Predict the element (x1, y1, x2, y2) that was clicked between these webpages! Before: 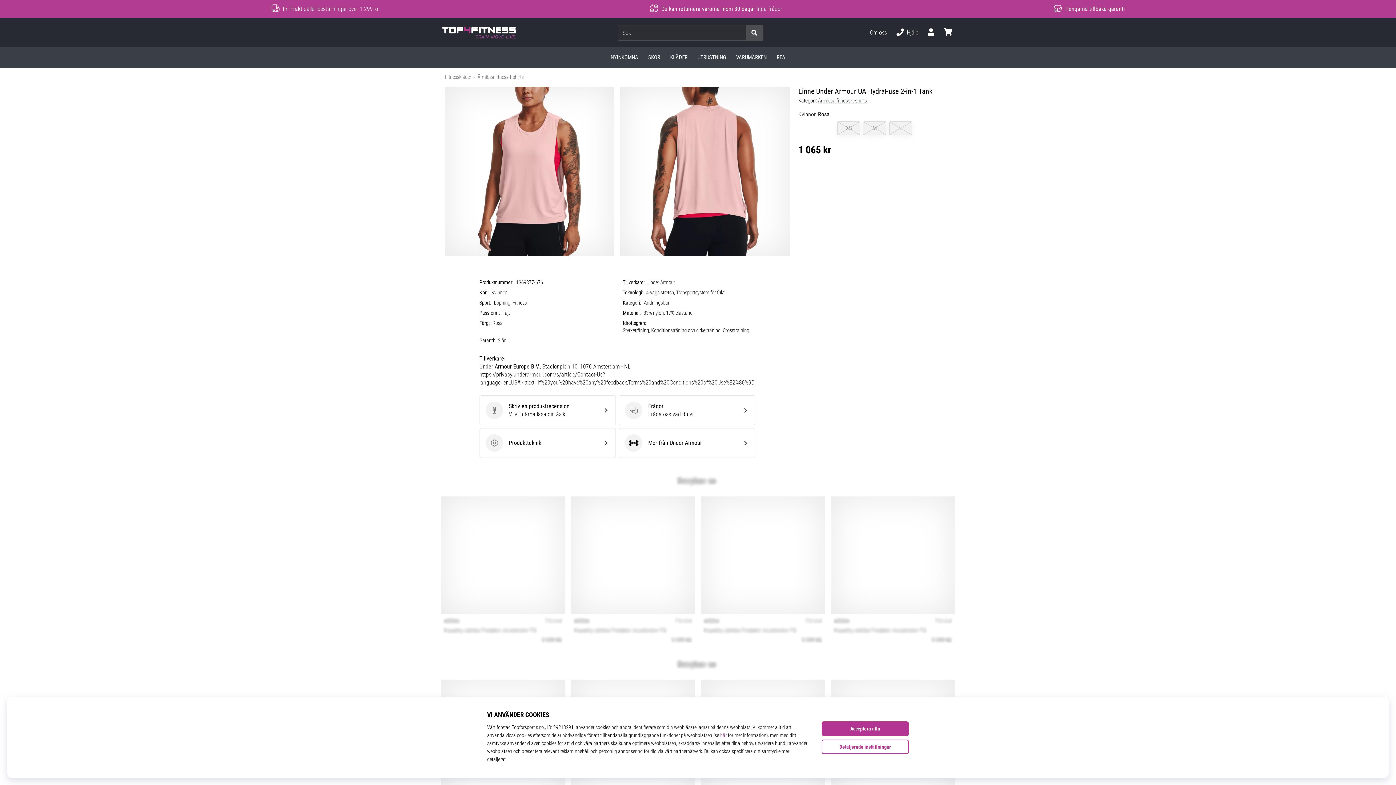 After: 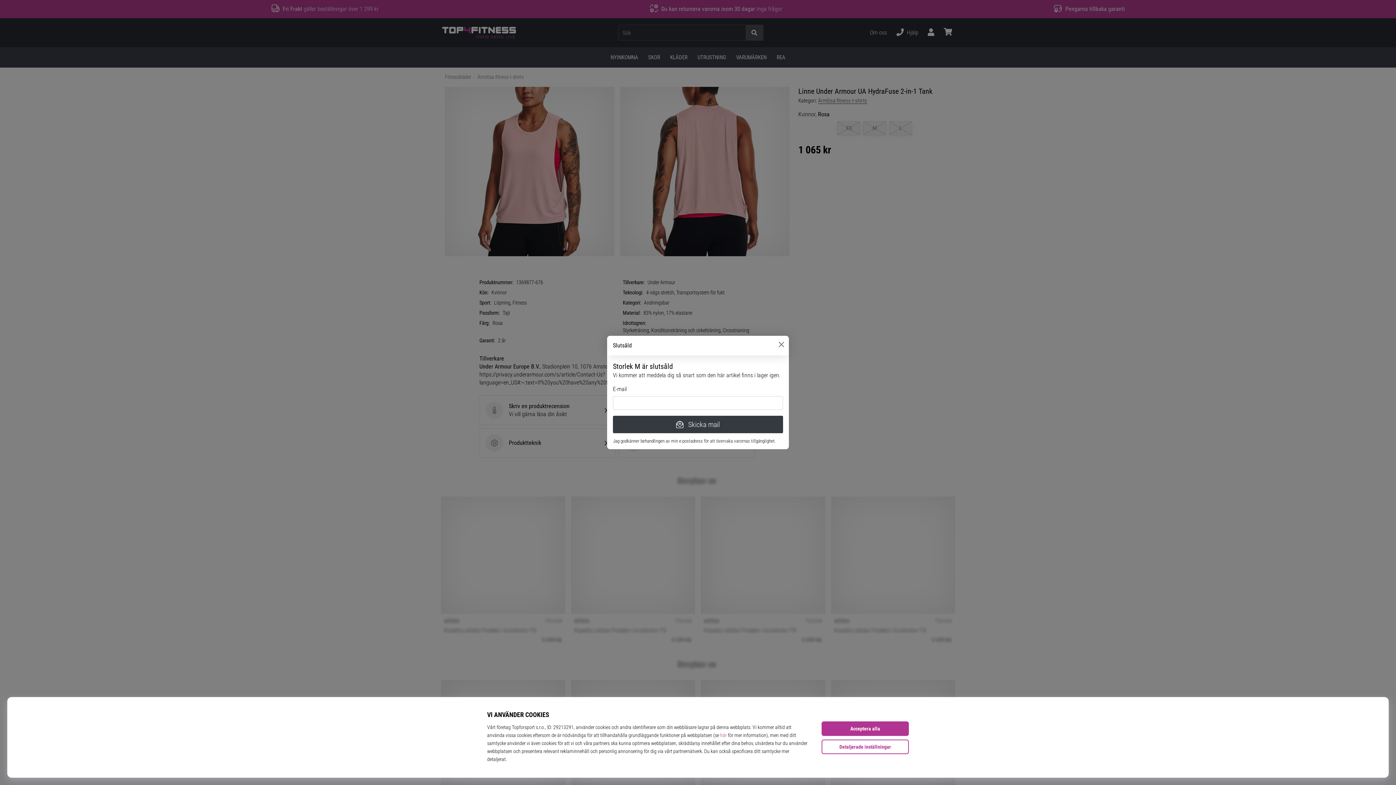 Action: bbox: (863, 121, 886, 135) label: M